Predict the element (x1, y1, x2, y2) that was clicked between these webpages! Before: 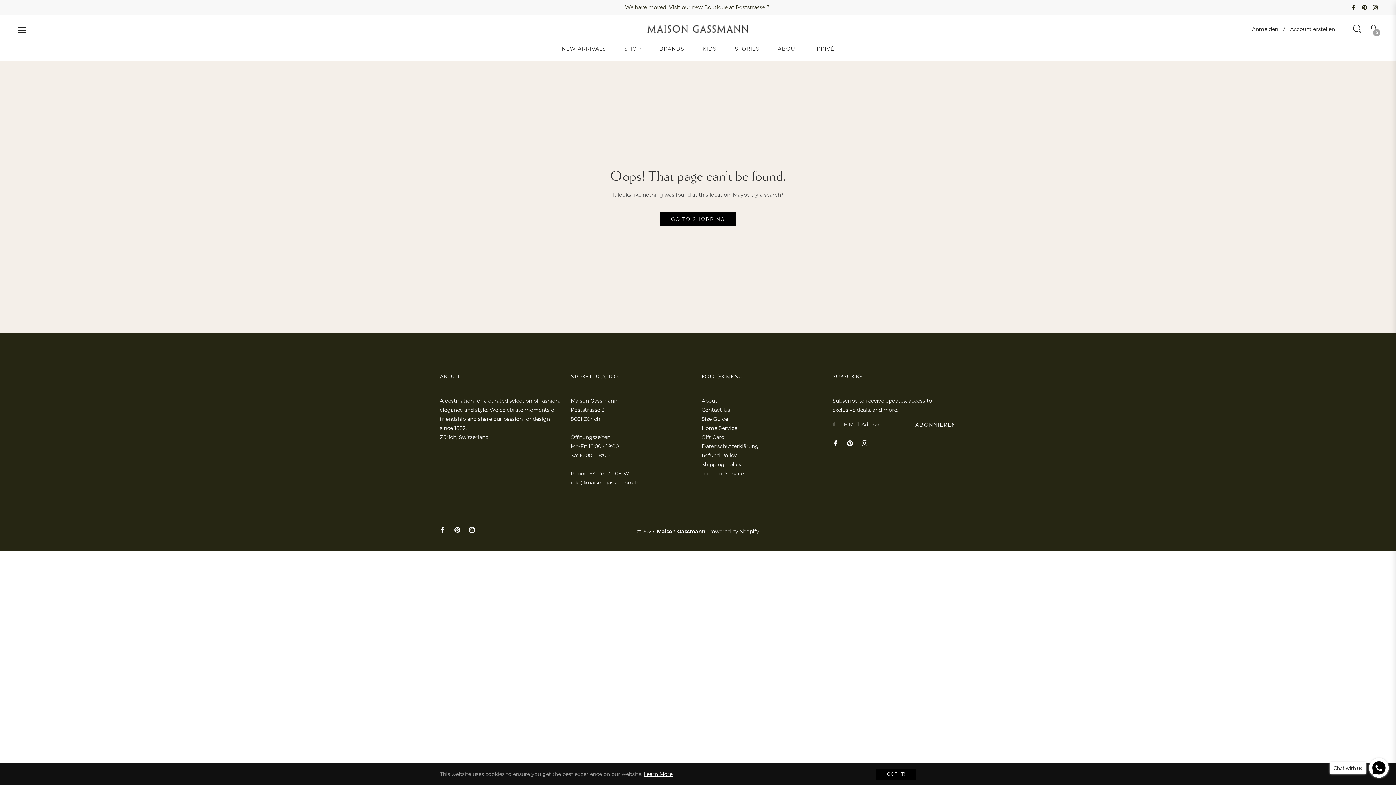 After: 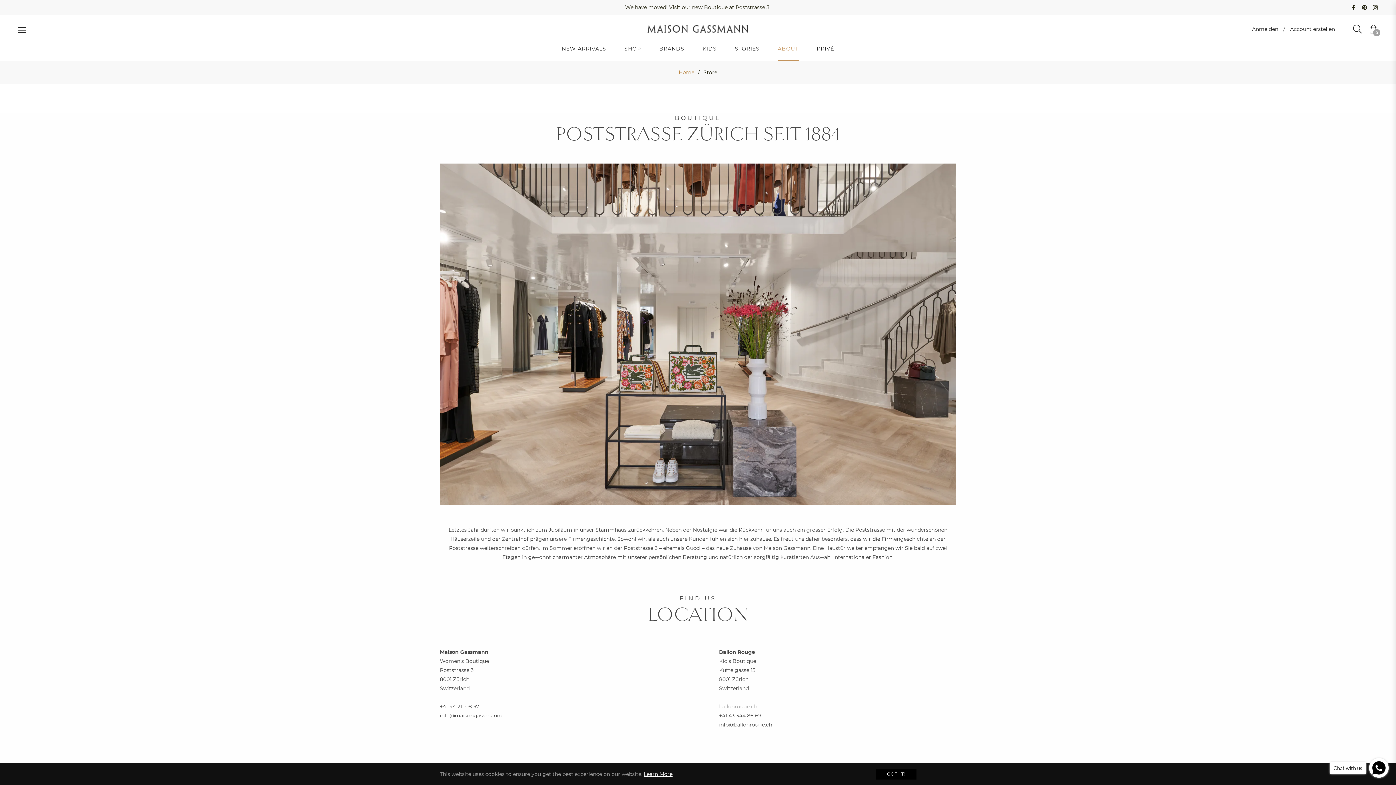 Action: label: ABOUT bbox: (768, 37, 807, 60)